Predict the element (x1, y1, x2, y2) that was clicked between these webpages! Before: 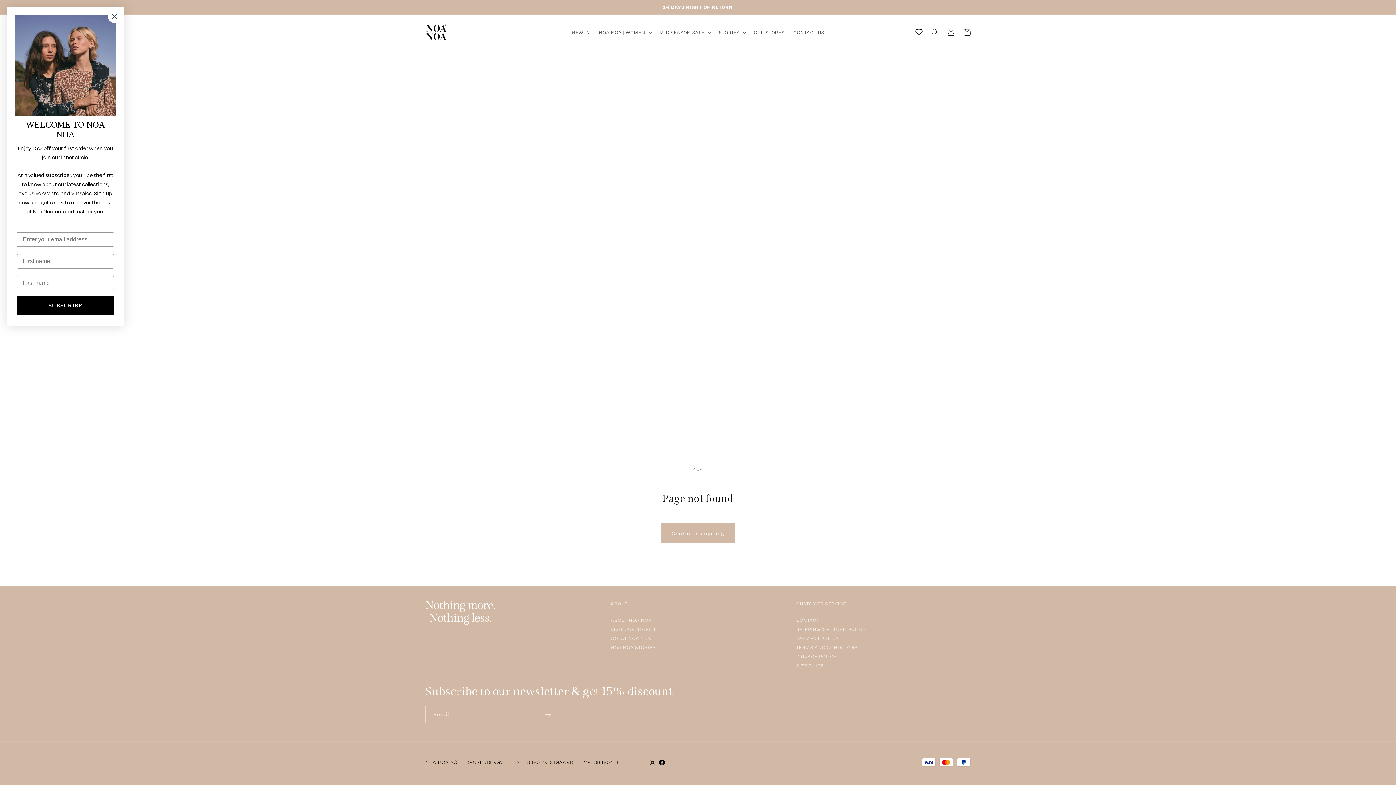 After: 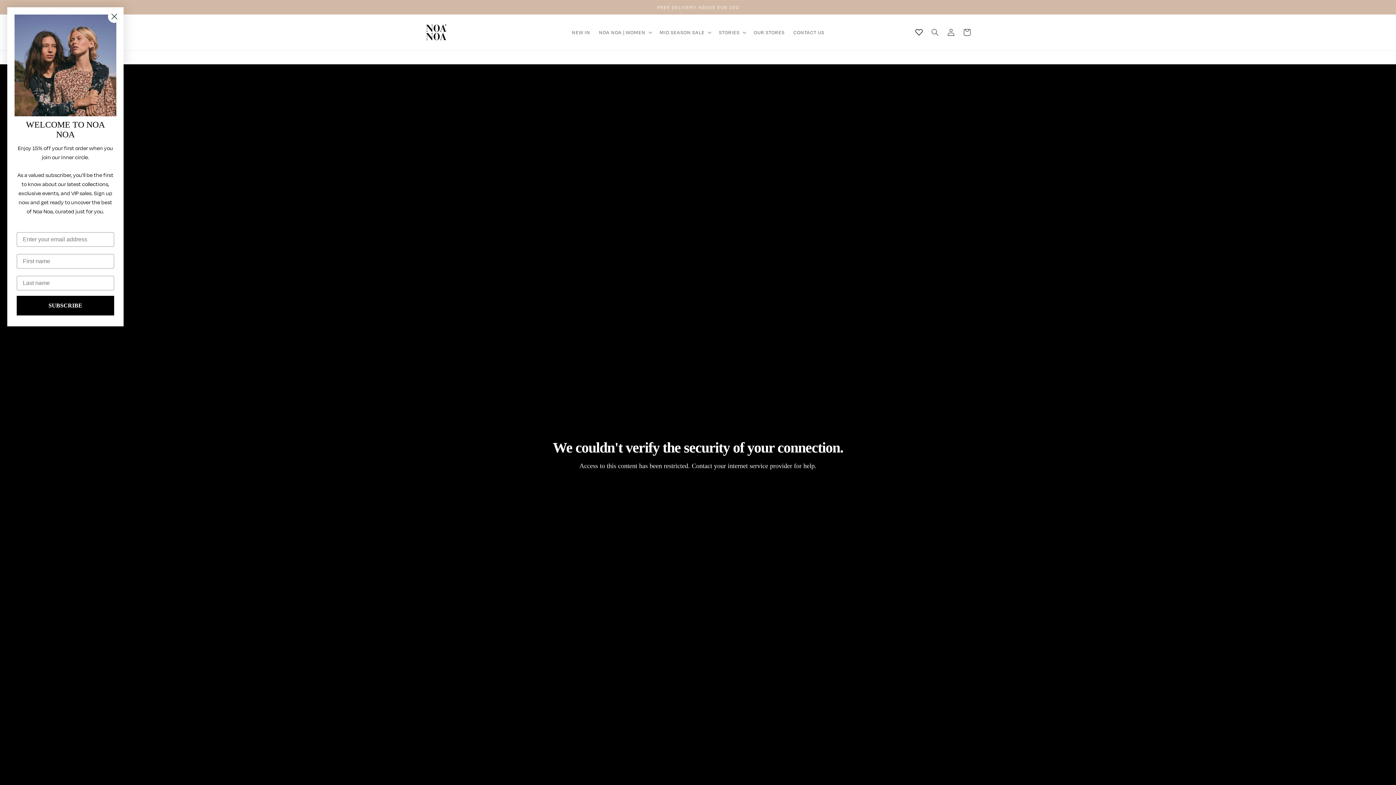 Action: bbox: (422, 18, 450, 46)